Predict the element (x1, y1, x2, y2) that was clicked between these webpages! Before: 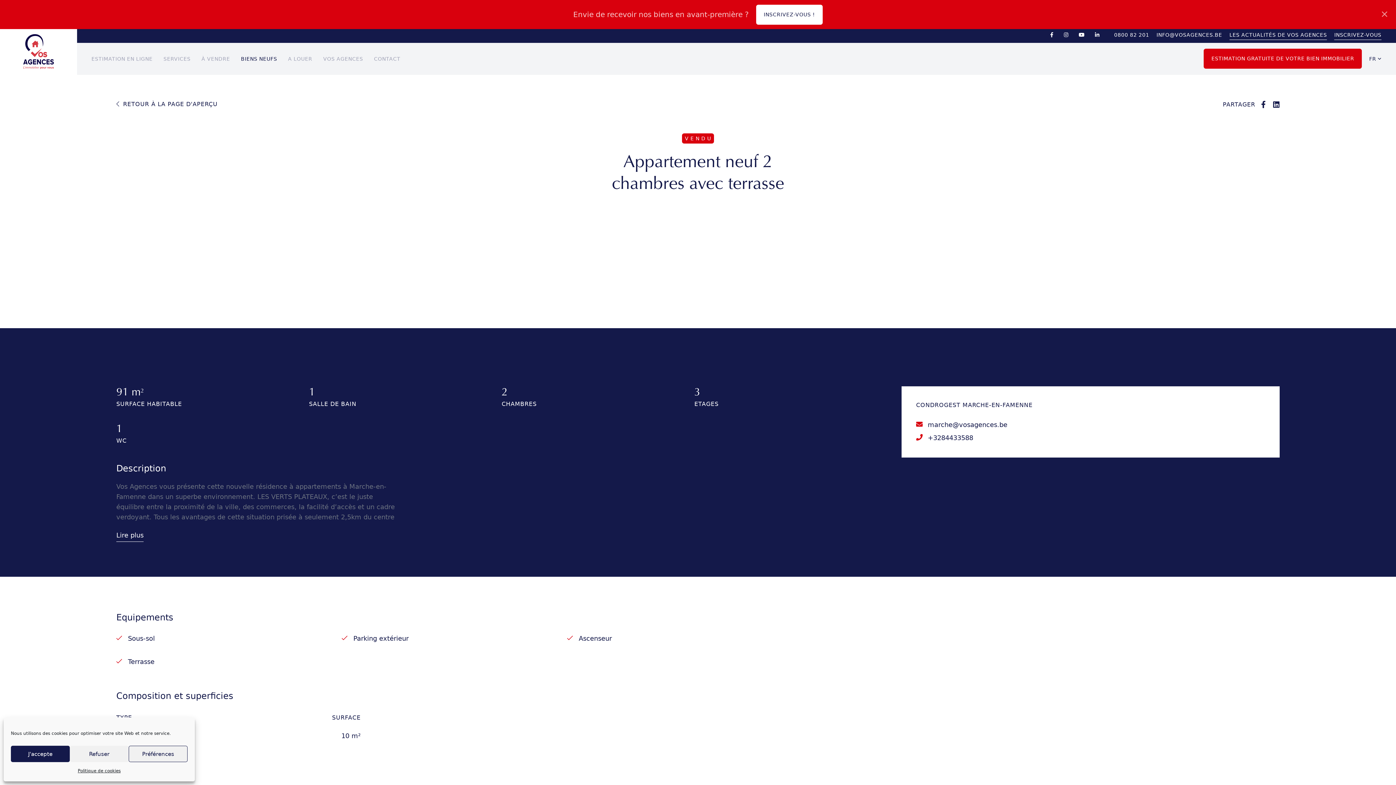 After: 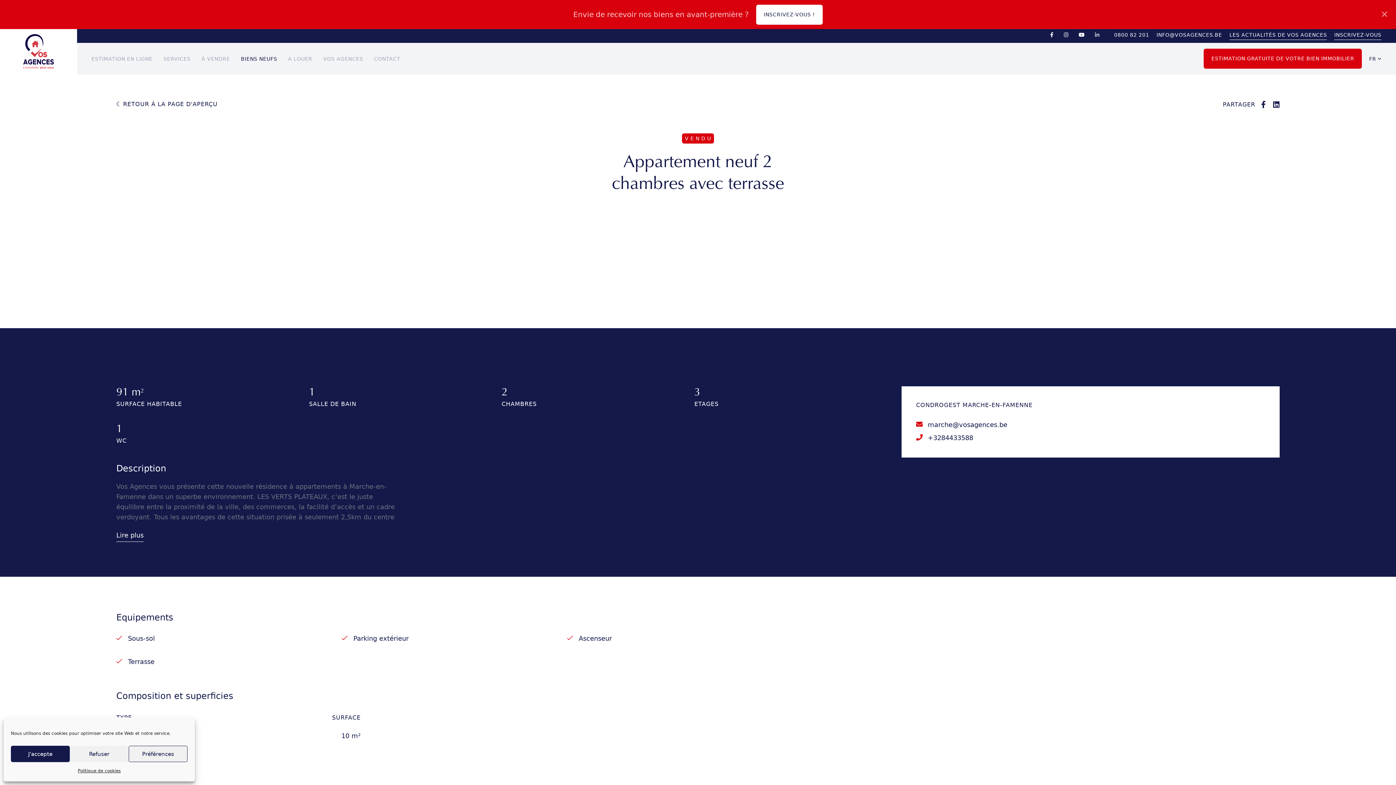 Action: bbox: (1095, 32, 1099, 37)